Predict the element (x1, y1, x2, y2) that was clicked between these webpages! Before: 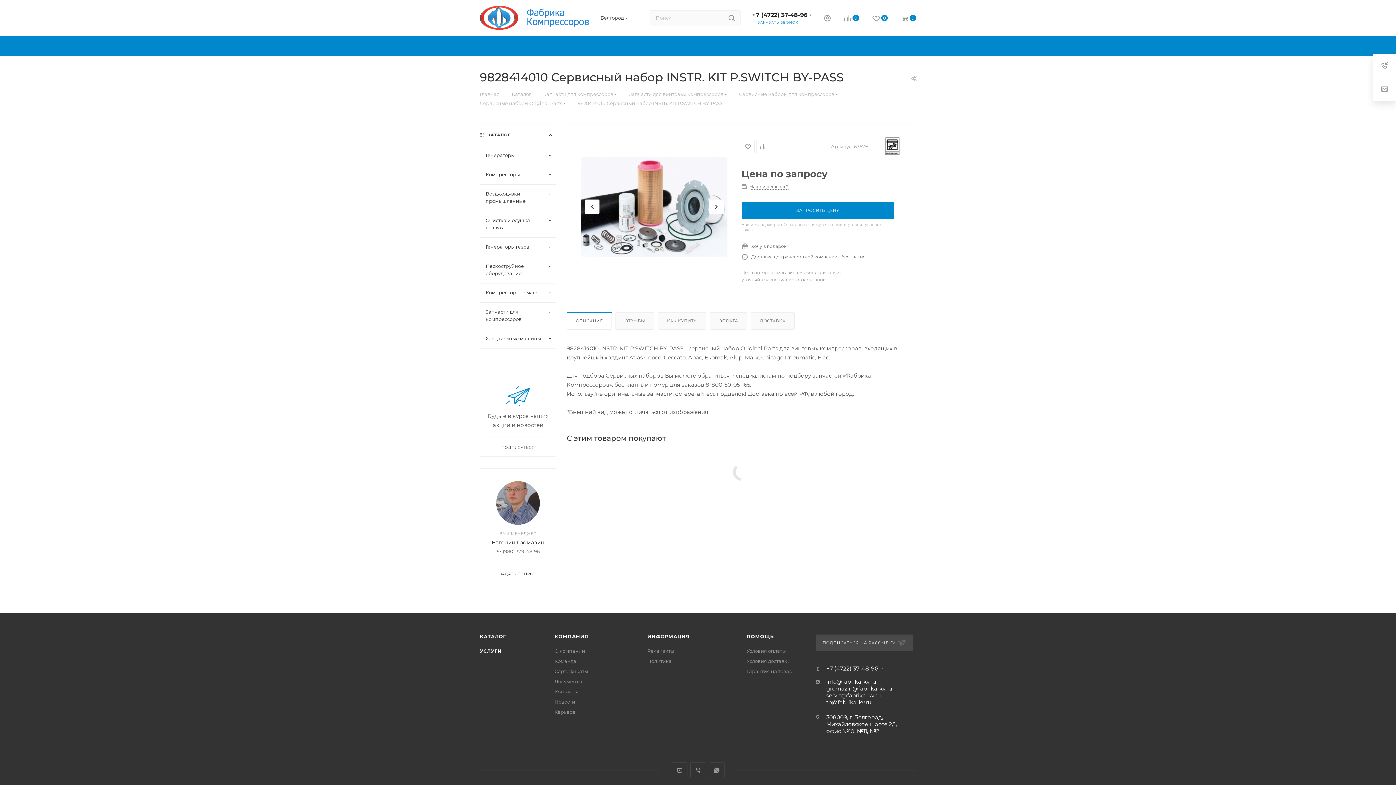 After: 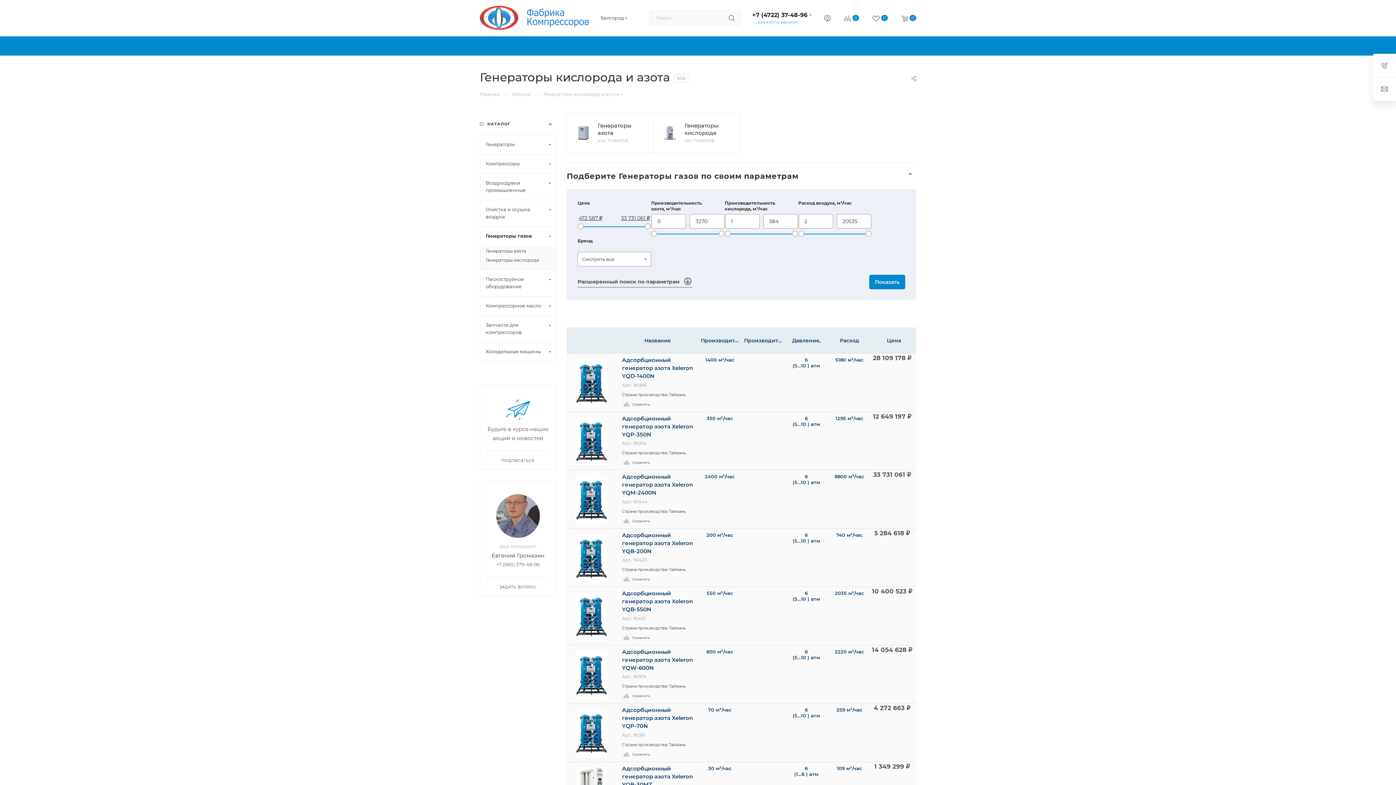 Action: label: Генераторы газов bbox: (480, 237, 556, 256)